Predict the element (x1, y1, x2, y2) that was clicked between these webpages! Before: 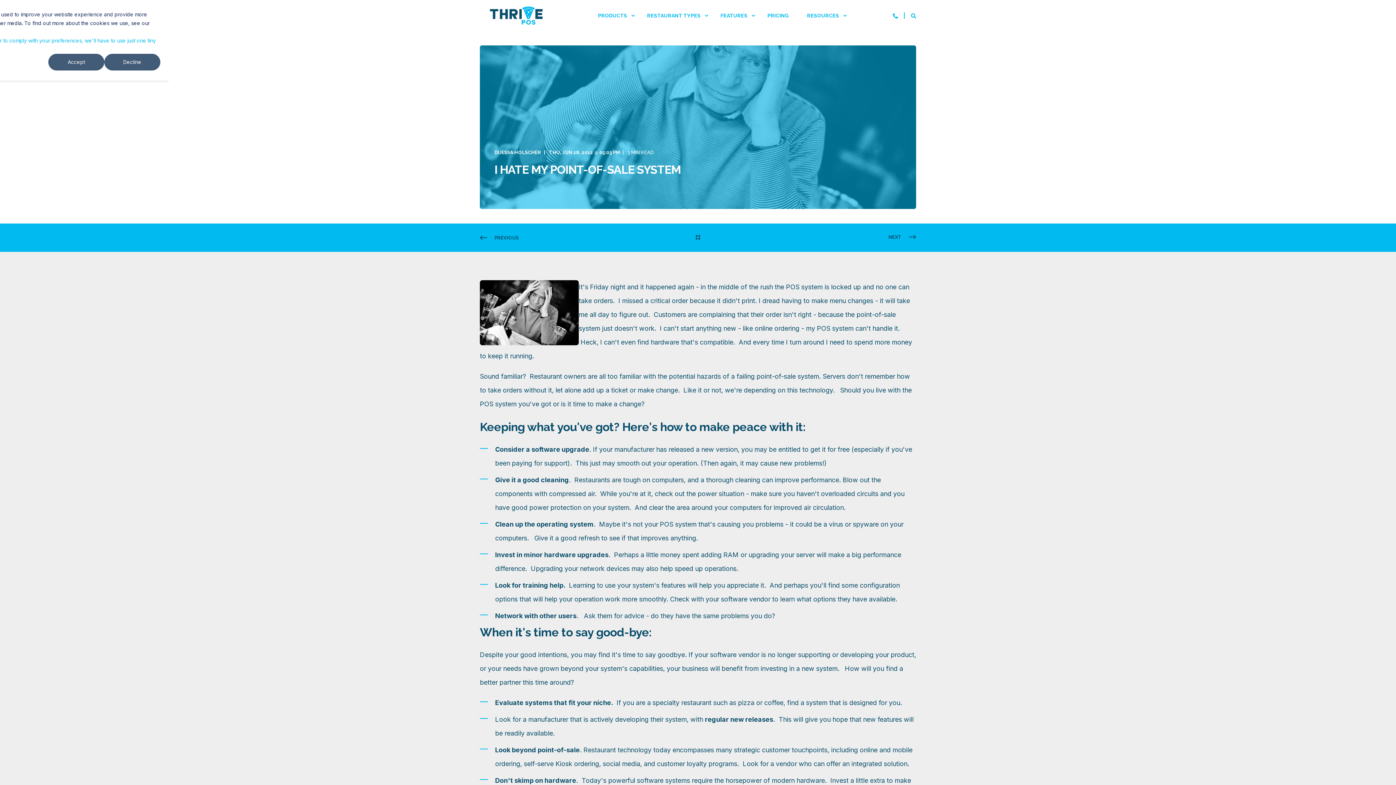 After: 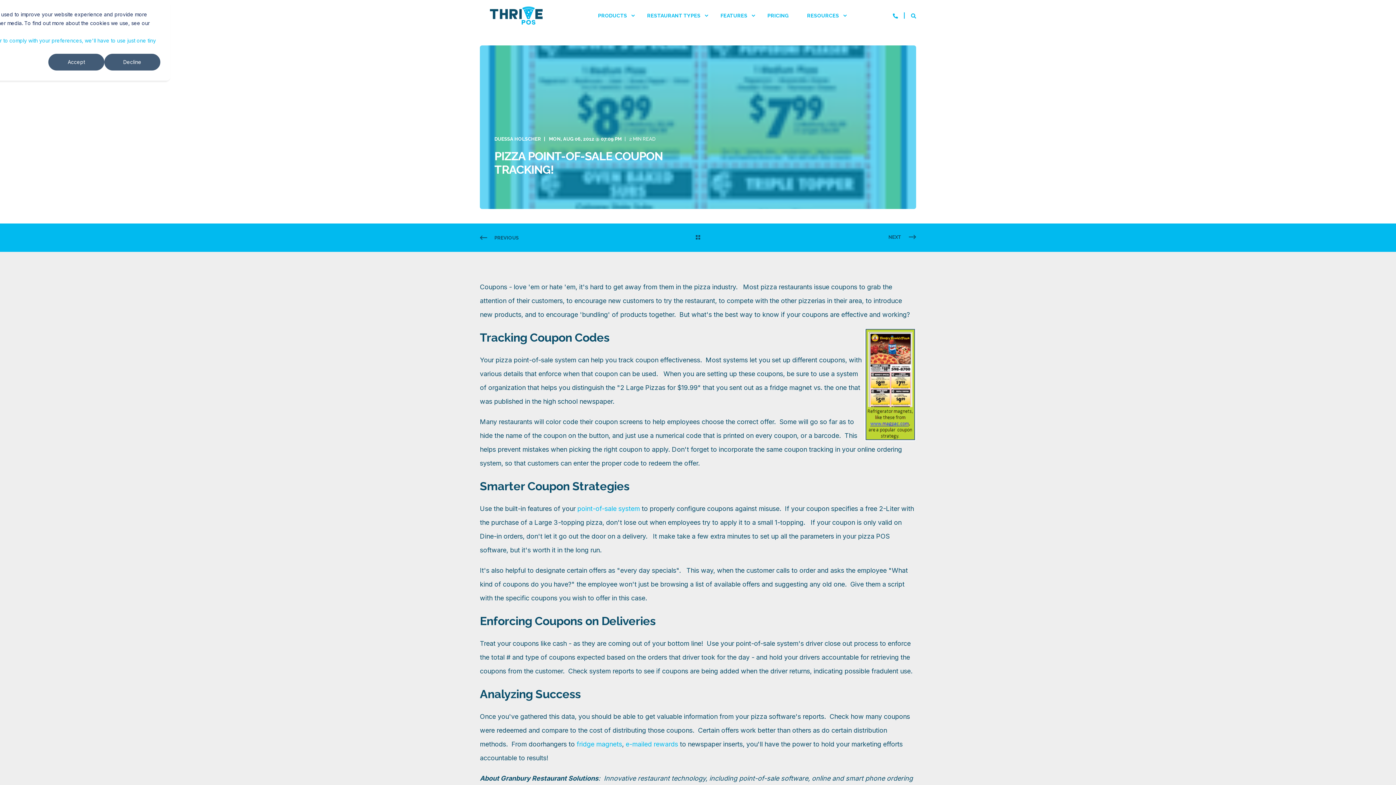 Action: bbox: (888, 232, 916, 242) label: Next Page